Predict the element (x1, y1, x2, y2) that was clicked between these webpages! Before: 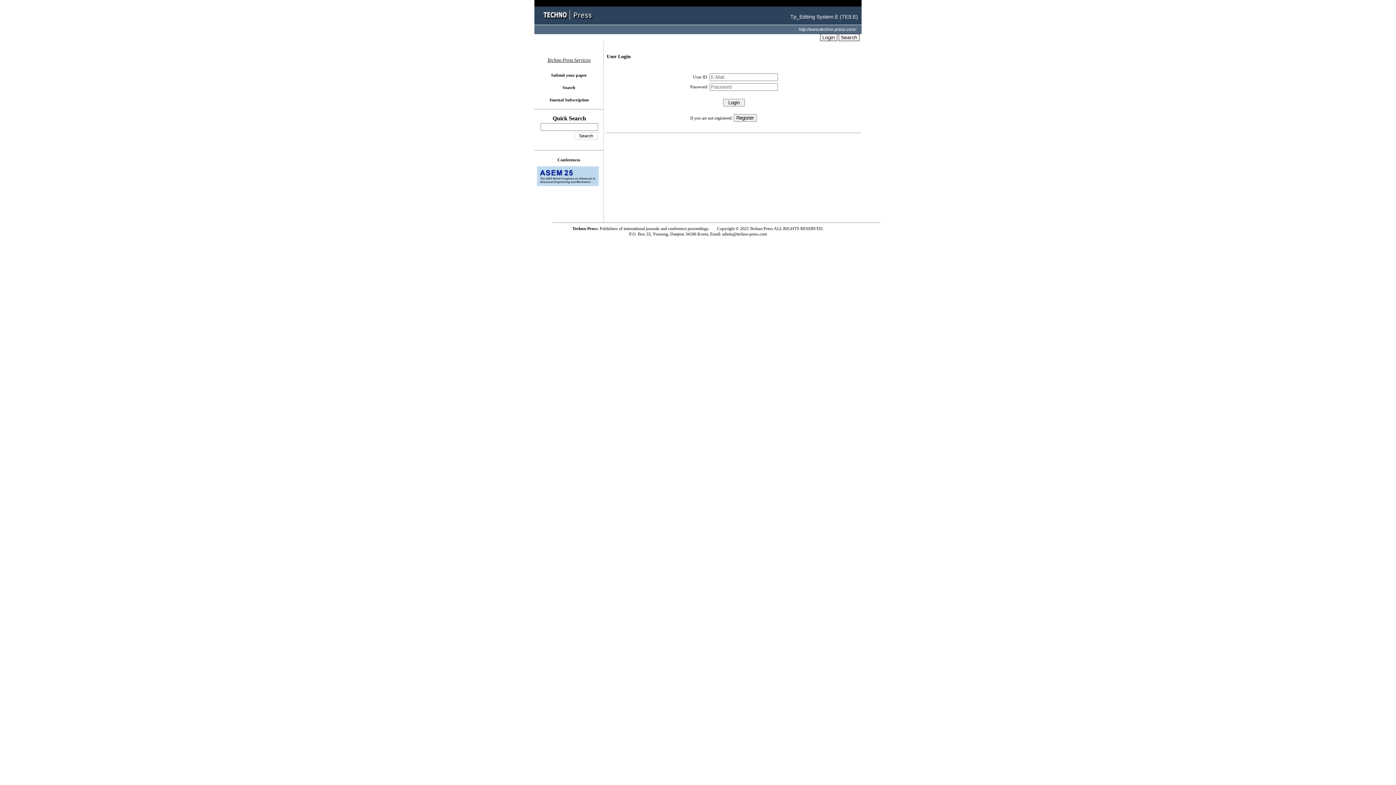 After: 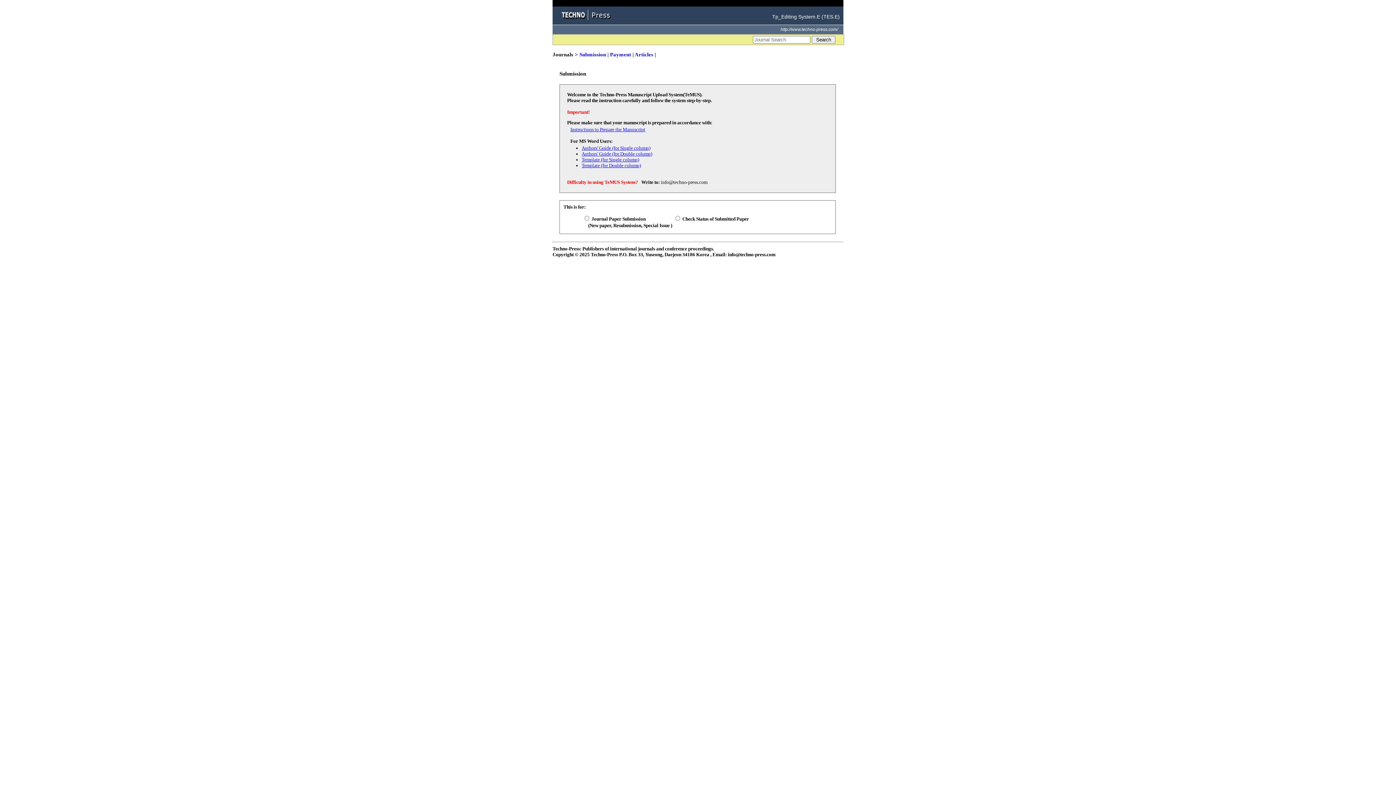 Action: bbox: (551, 72, 586, 77) label: Submit your paper